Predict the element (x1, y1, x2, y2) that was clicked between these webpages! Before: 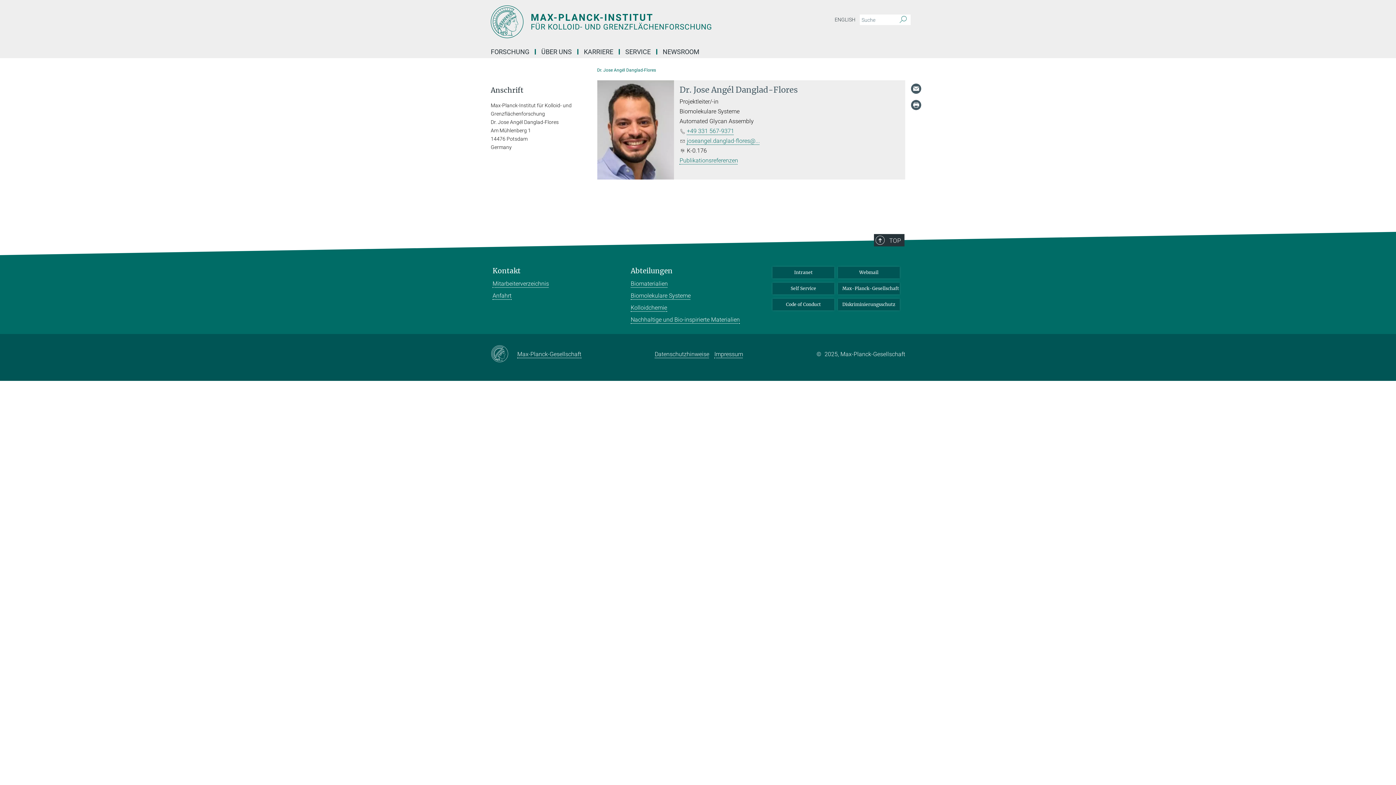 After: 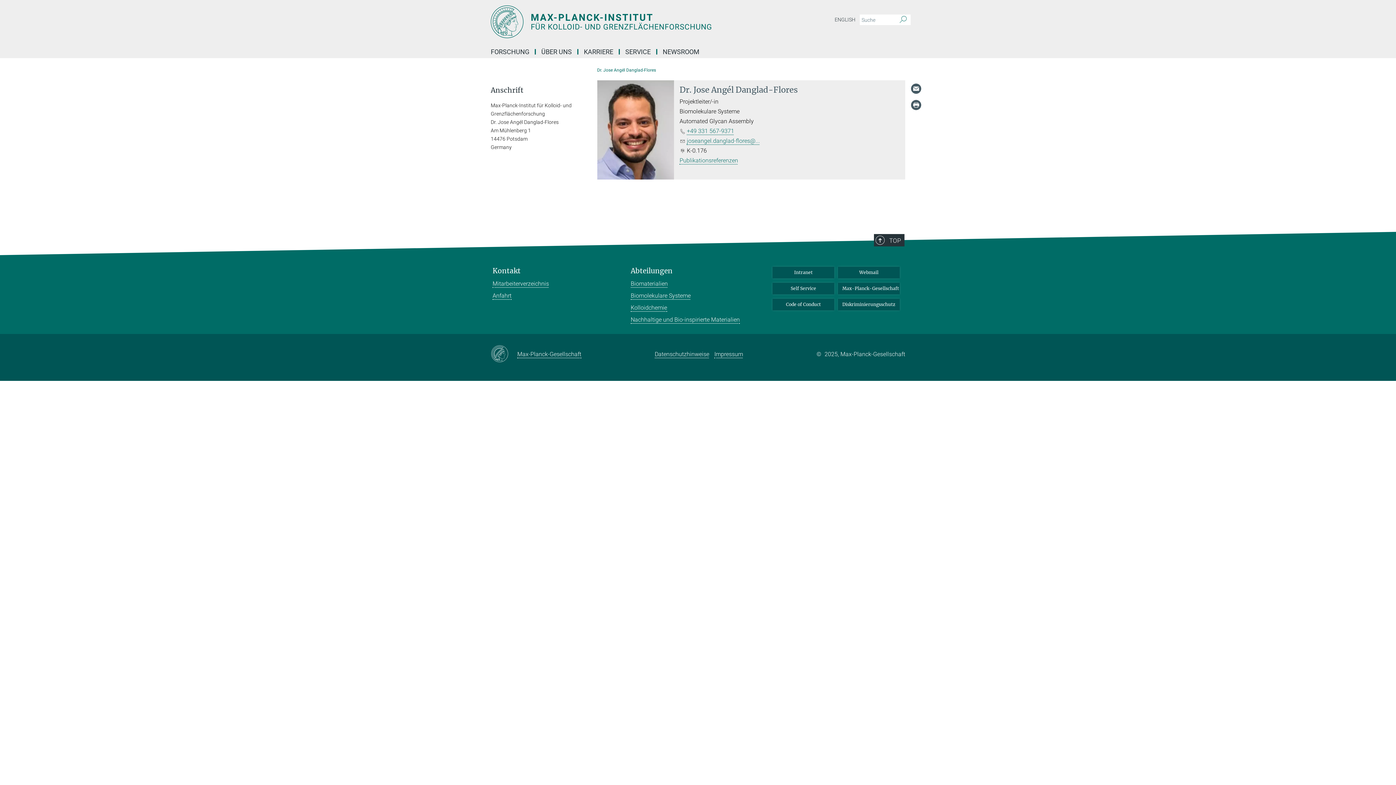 Action: bbox: (910, 83, 921, 94)